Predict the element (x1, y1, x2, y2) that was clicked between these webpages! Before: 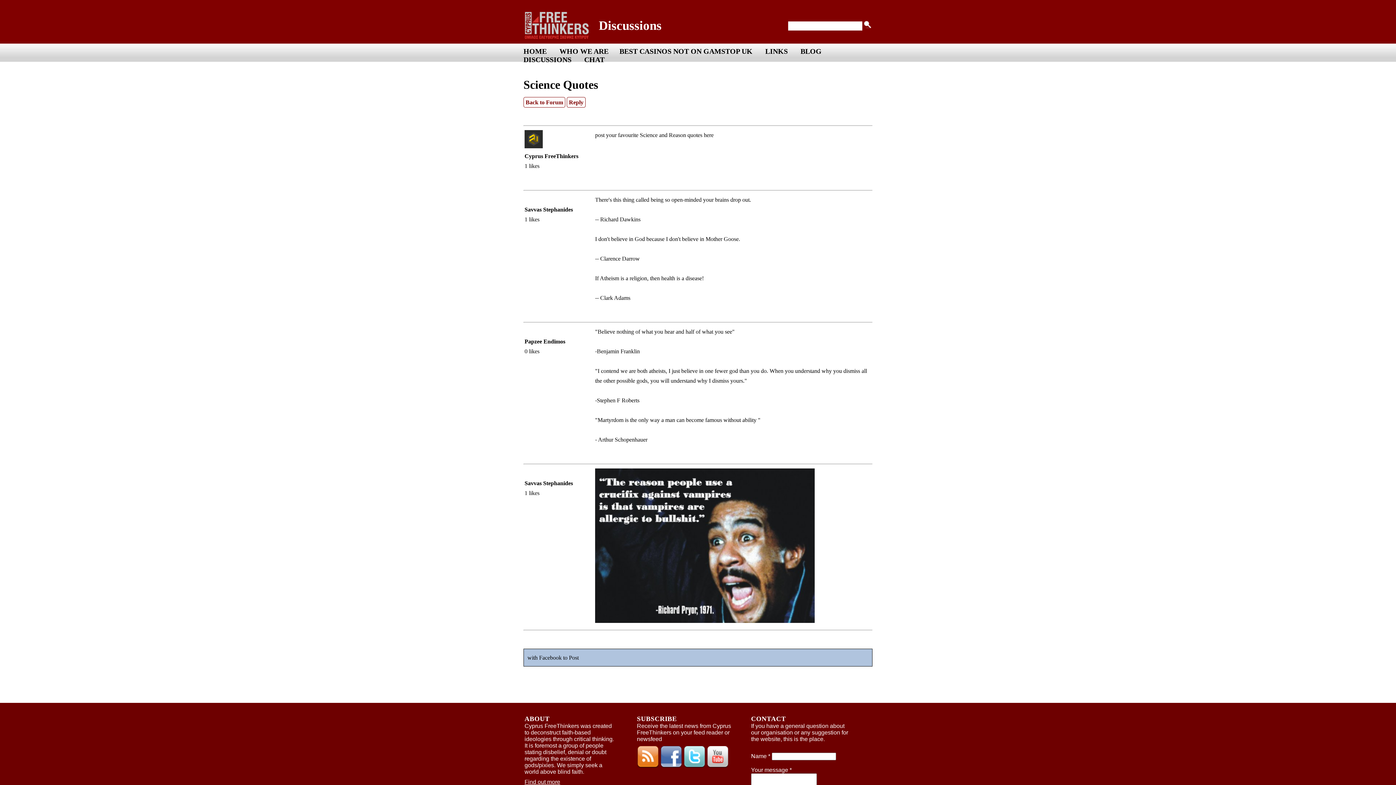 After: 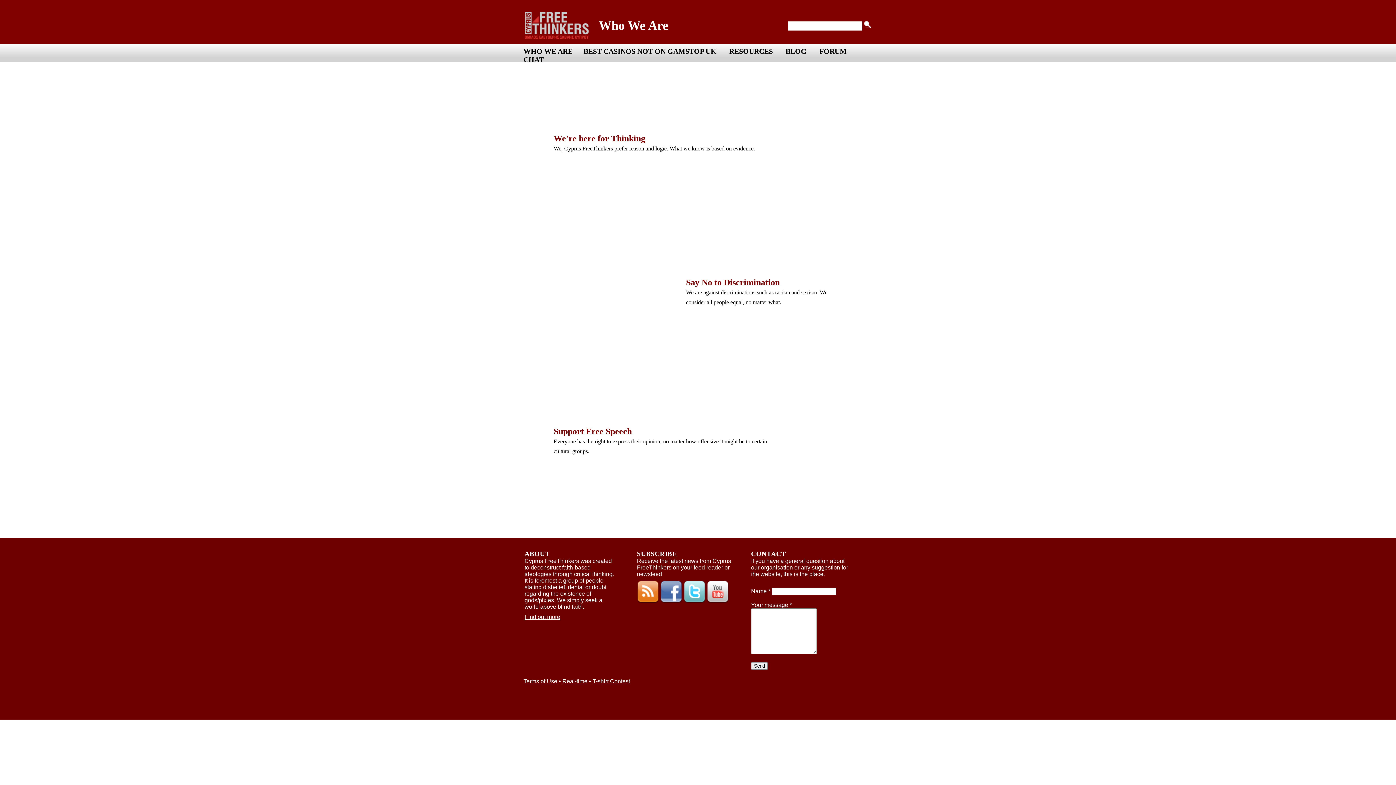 Action: label: WHO WE ARE bbox: (559, 47, 608, 55)